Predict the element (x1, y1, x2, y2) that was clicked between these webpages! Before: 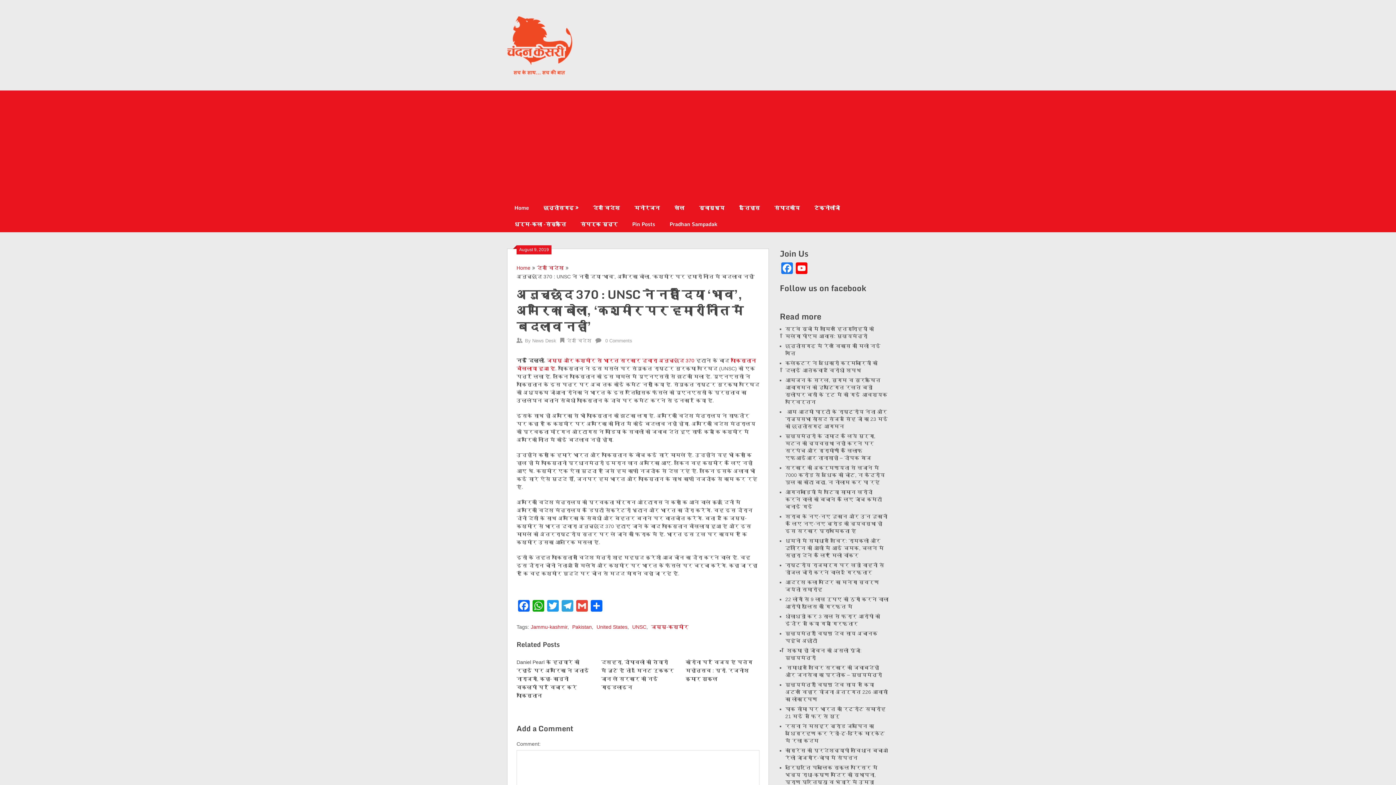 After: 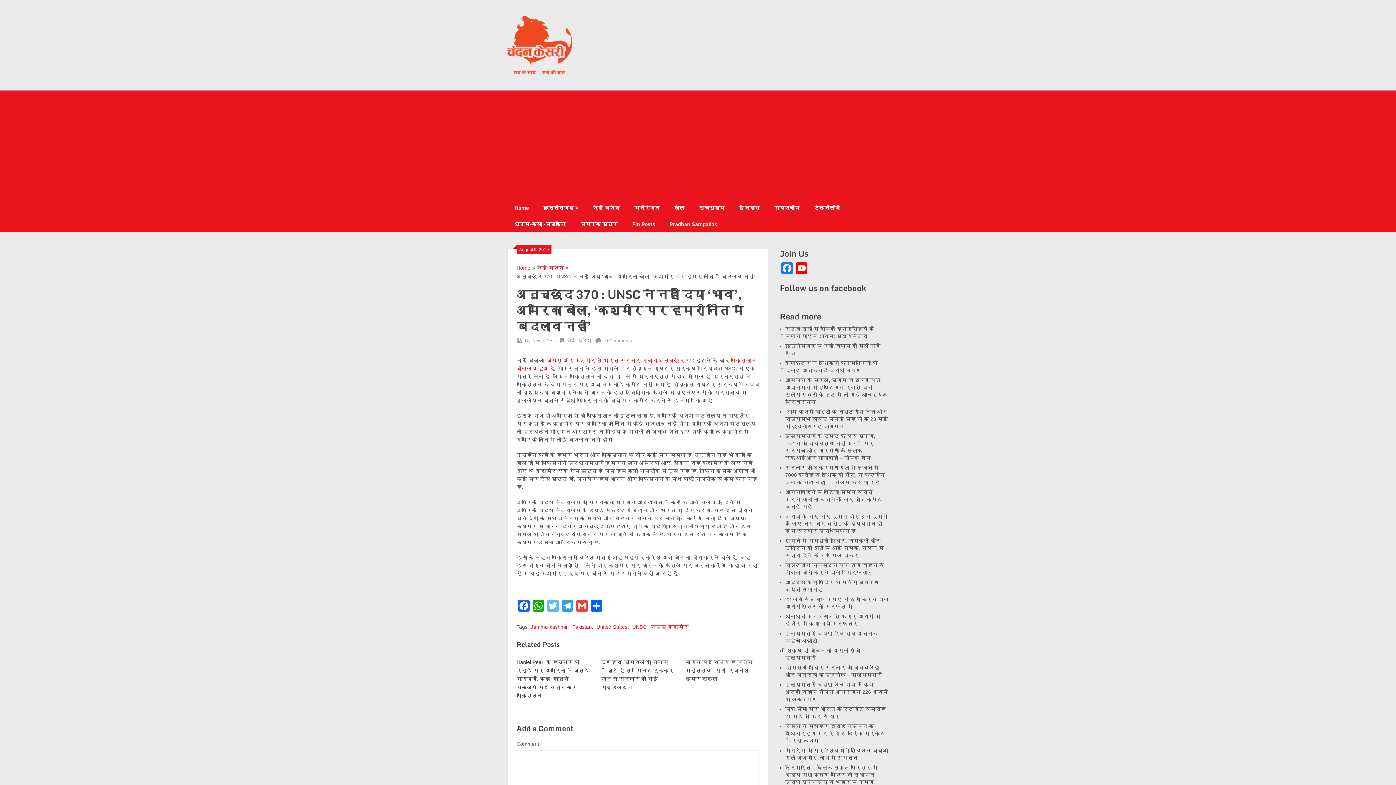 Action: label: Twitter bbox: (545, 600, 560, 613)